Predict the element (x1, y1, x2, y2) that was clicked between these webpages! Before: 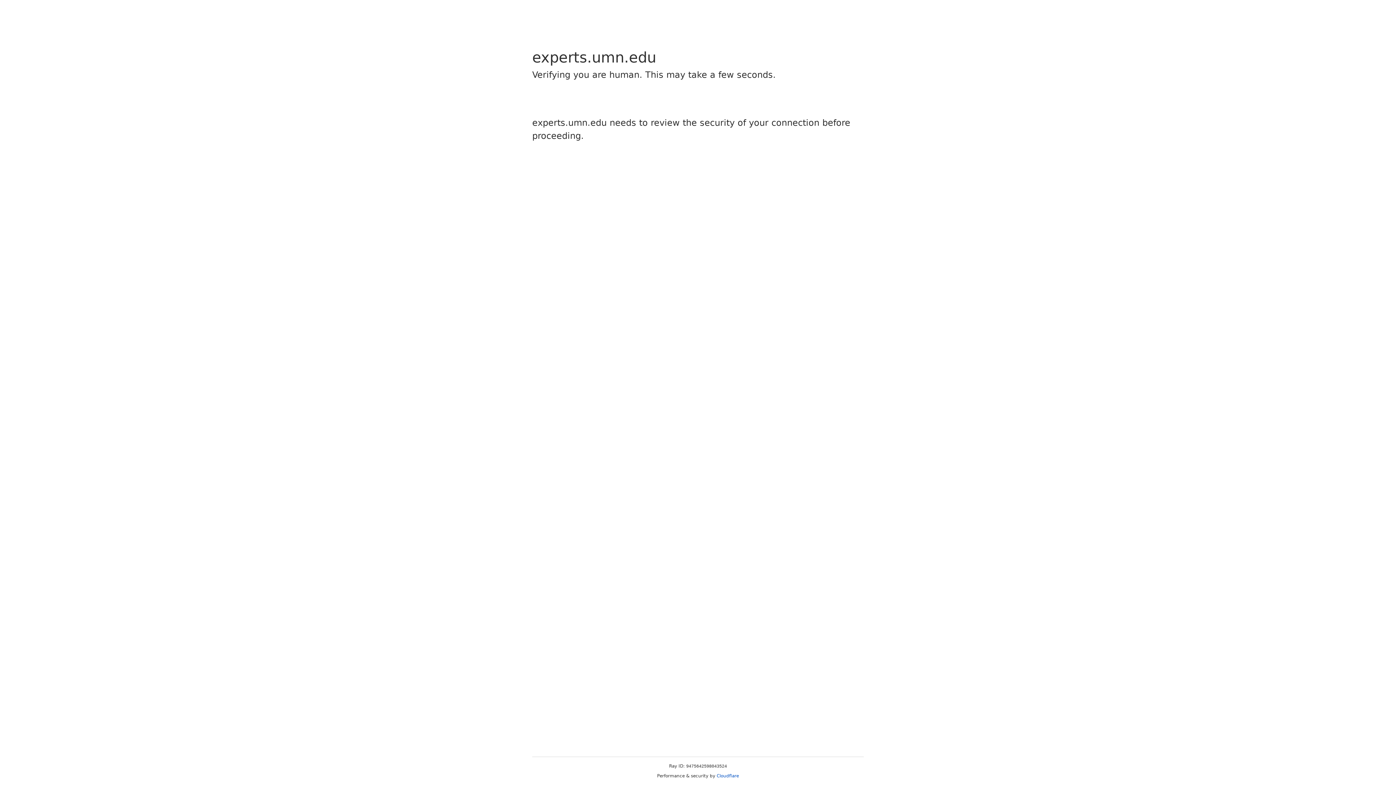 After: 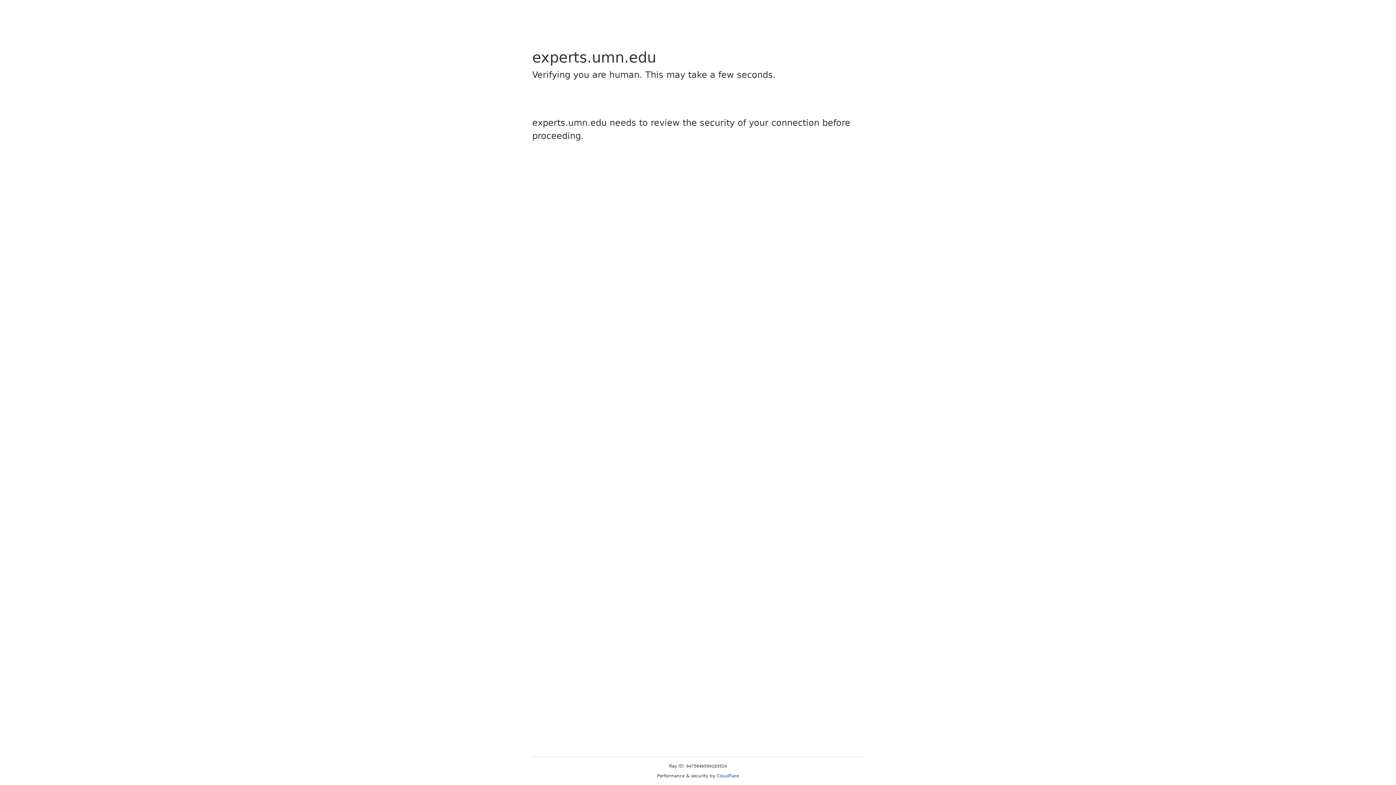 Action: label: Cloudflare bbox: (716, 773, 739, 778)